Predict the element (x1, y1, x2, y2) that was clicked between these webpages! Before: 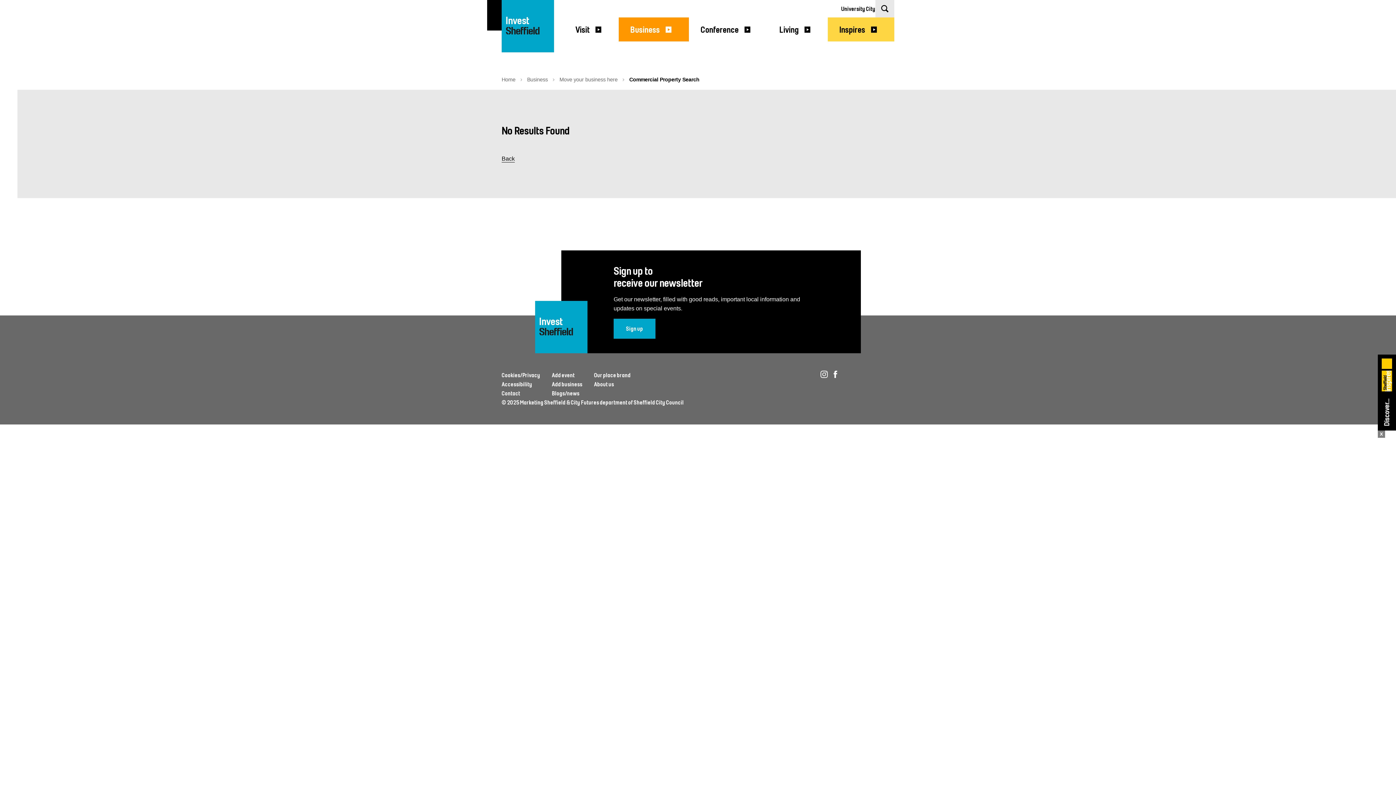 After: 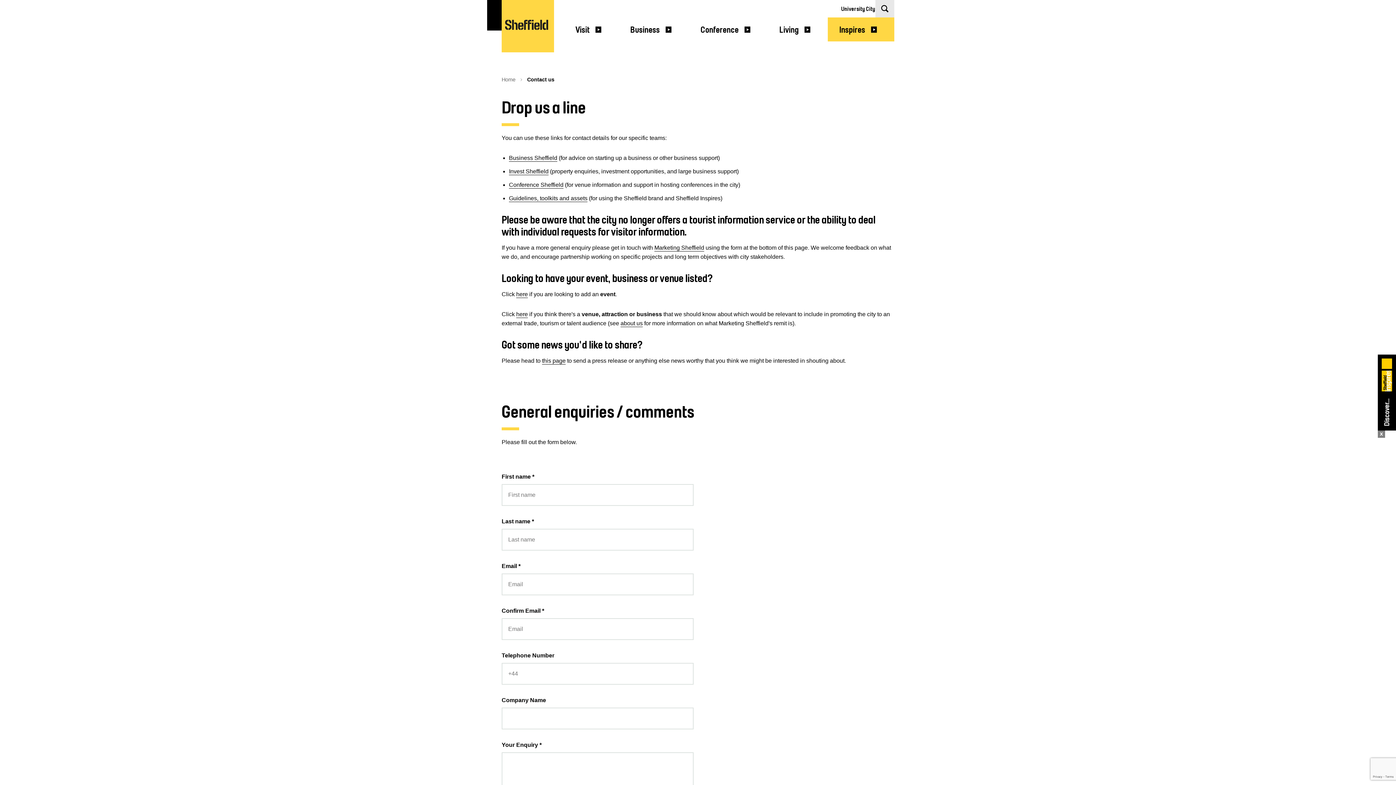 Action: label: Contact bbox: (501, 390, 520, 397)